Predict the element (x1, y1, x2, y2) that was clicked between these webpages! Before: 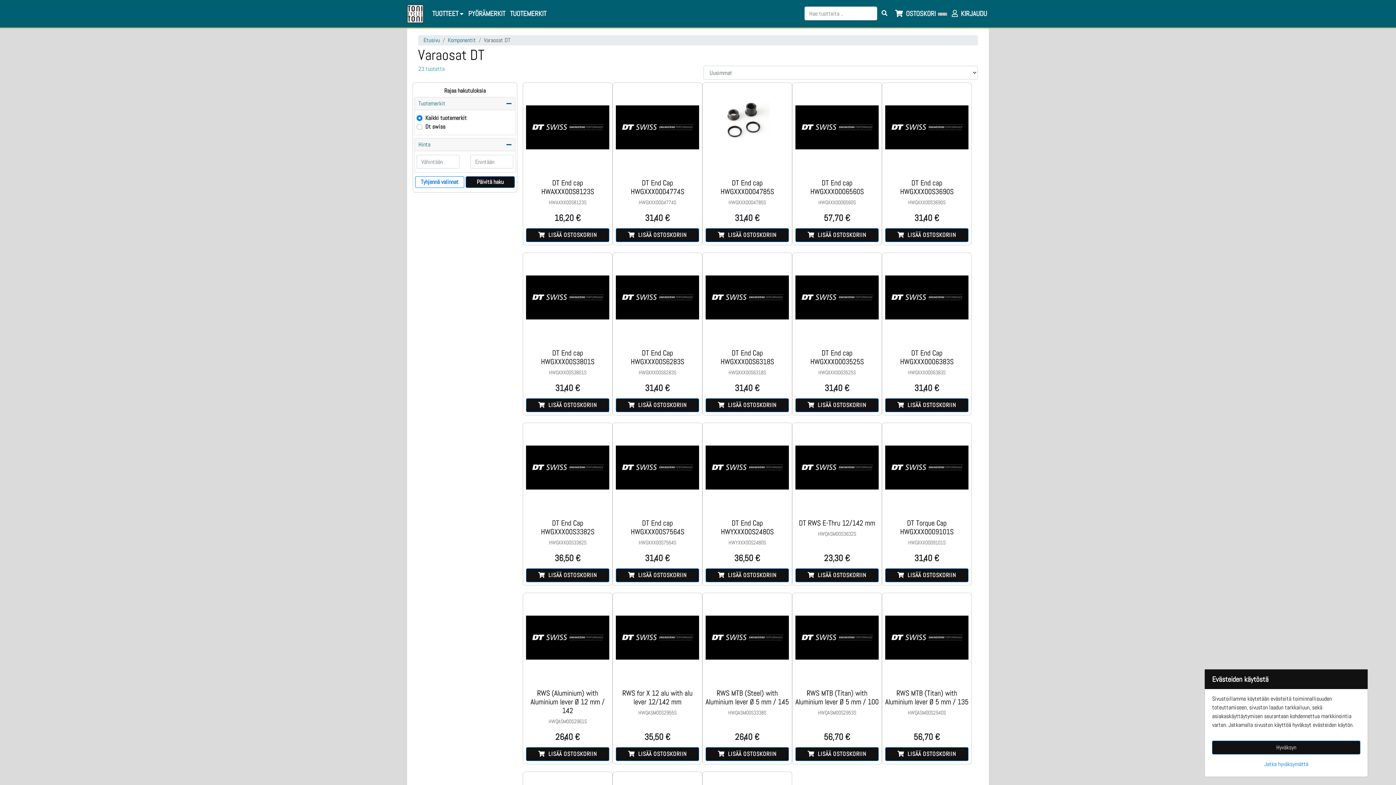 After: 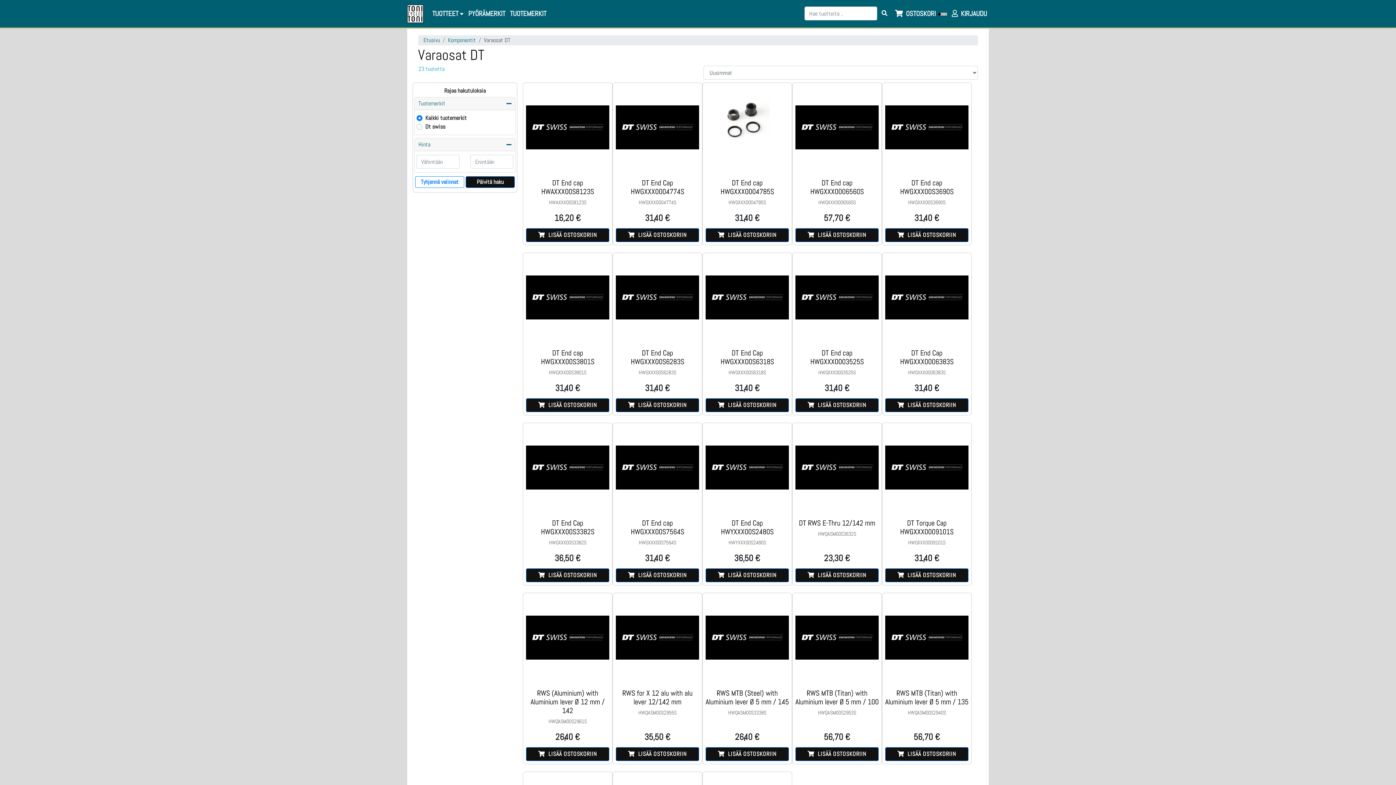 Action: label: Hyväksyn bbox: (1212, 741, 1360, 755)